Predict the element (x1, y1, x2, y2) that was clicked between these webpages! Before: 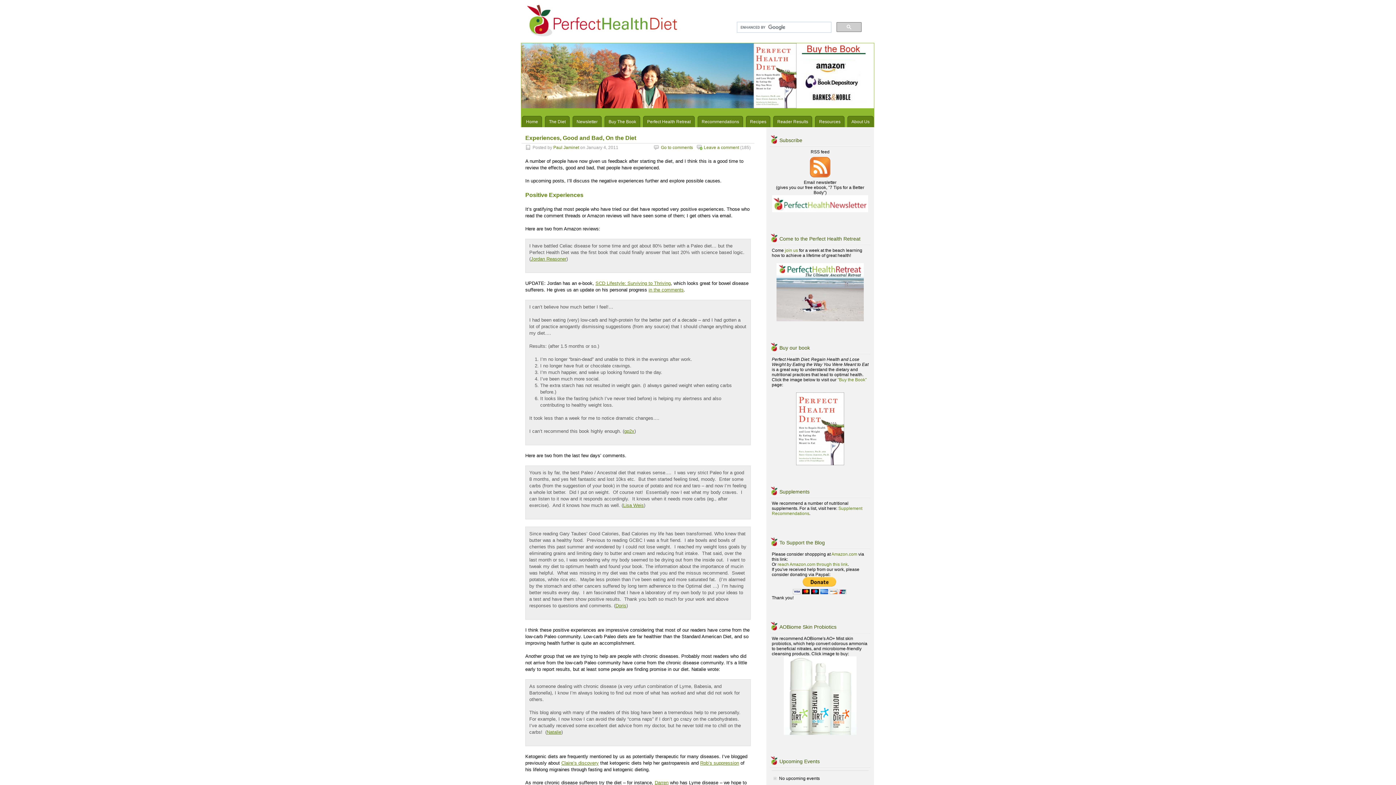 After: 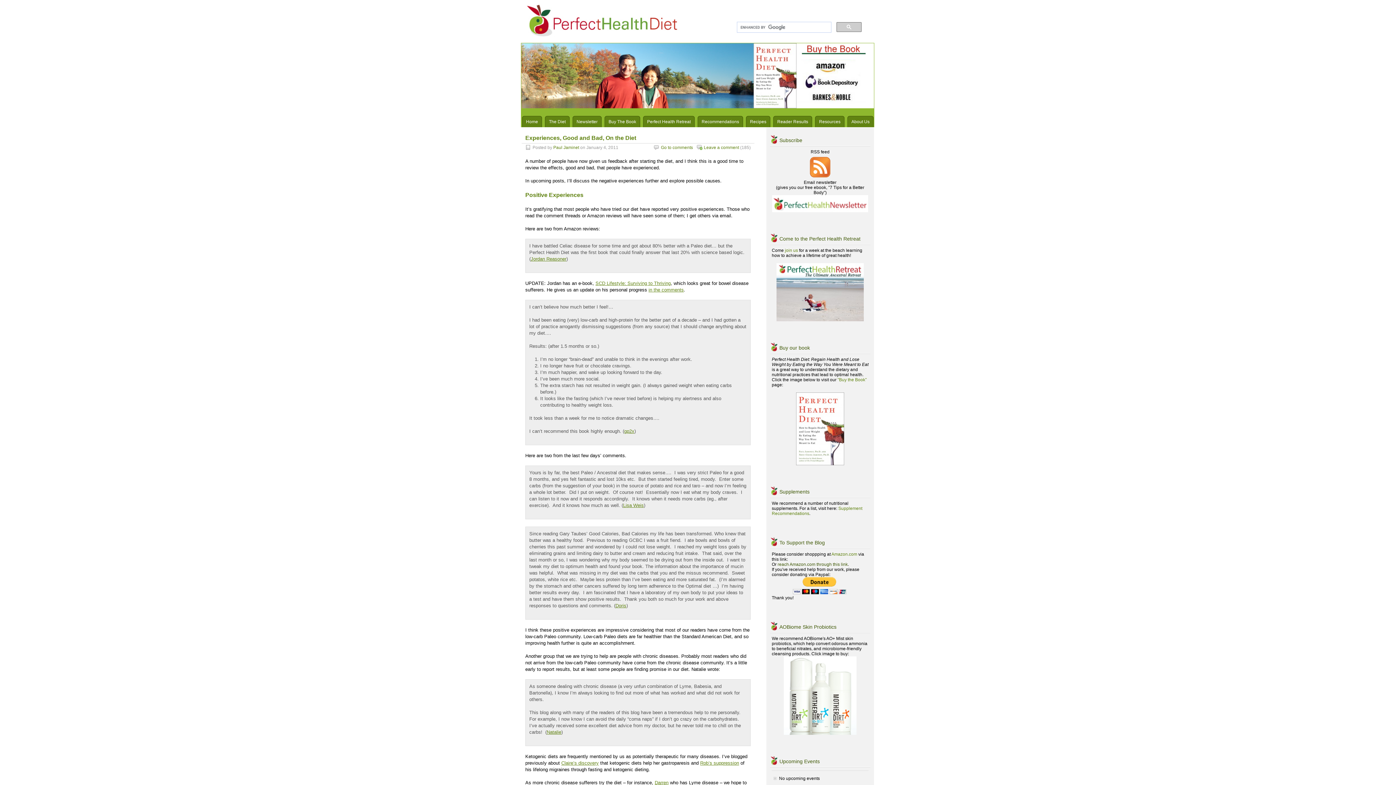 Action: bbox: (777, 562, 848, 567) label: reach Amazon.com through this link